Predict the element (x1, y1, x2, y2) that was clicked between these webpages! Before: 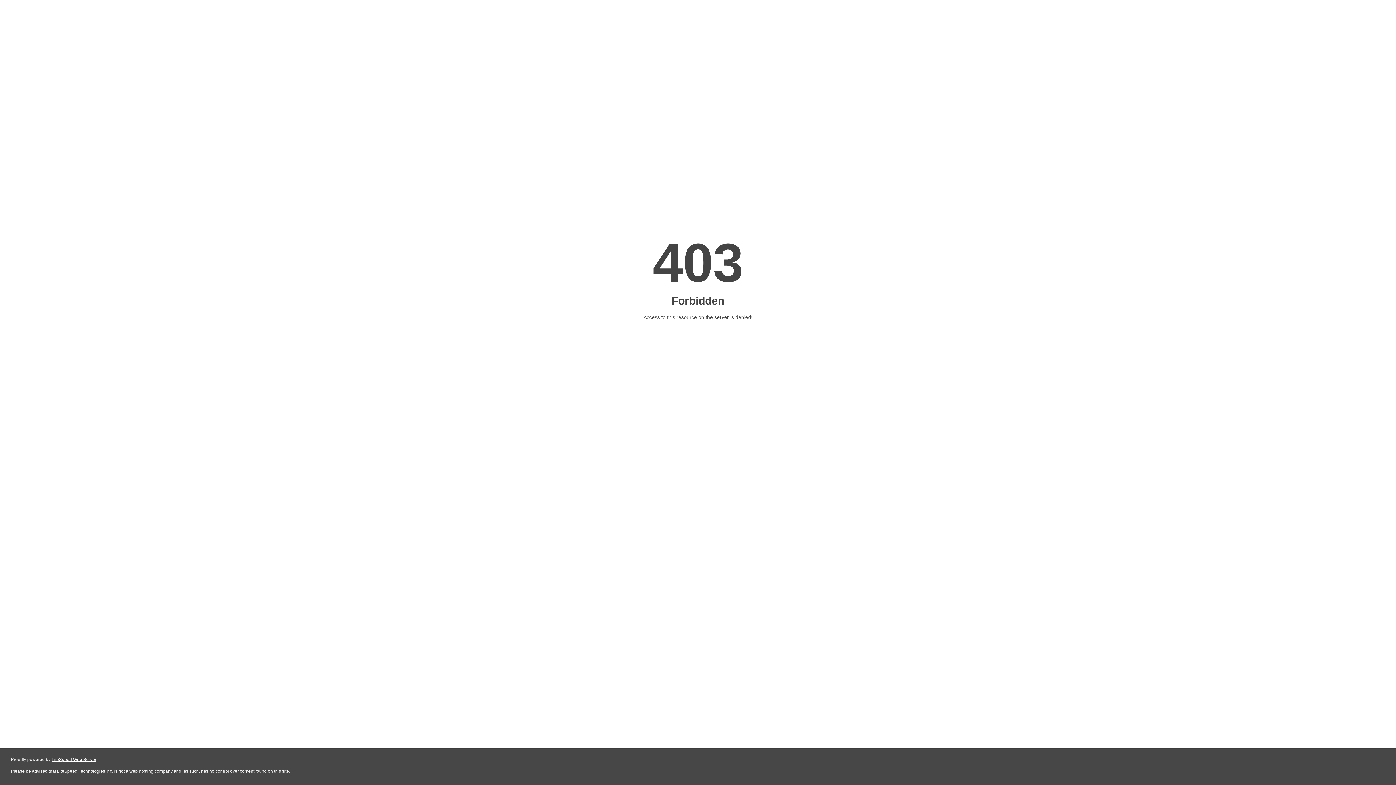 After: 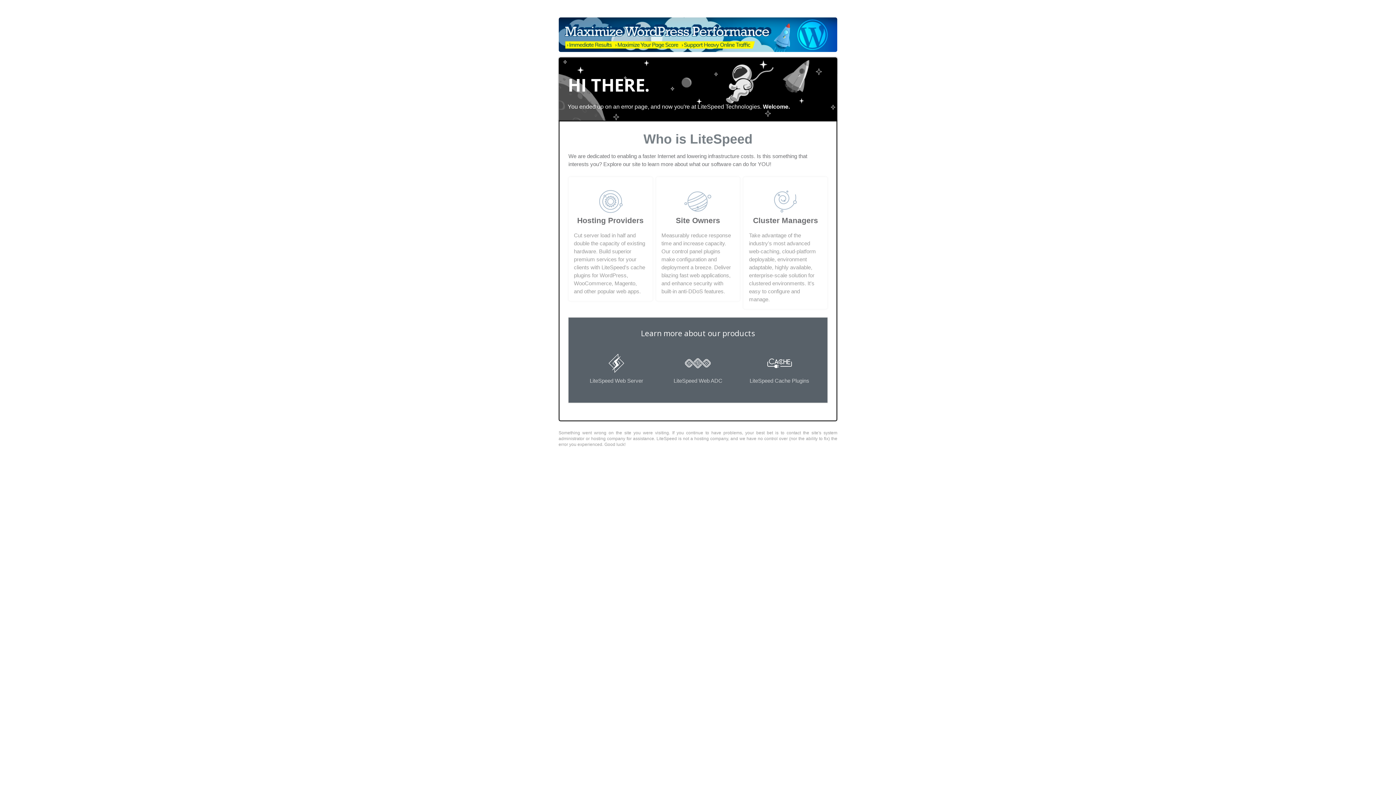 Action: label: LiteSpeed Web Server bbox: (51, 757, 96, 762)